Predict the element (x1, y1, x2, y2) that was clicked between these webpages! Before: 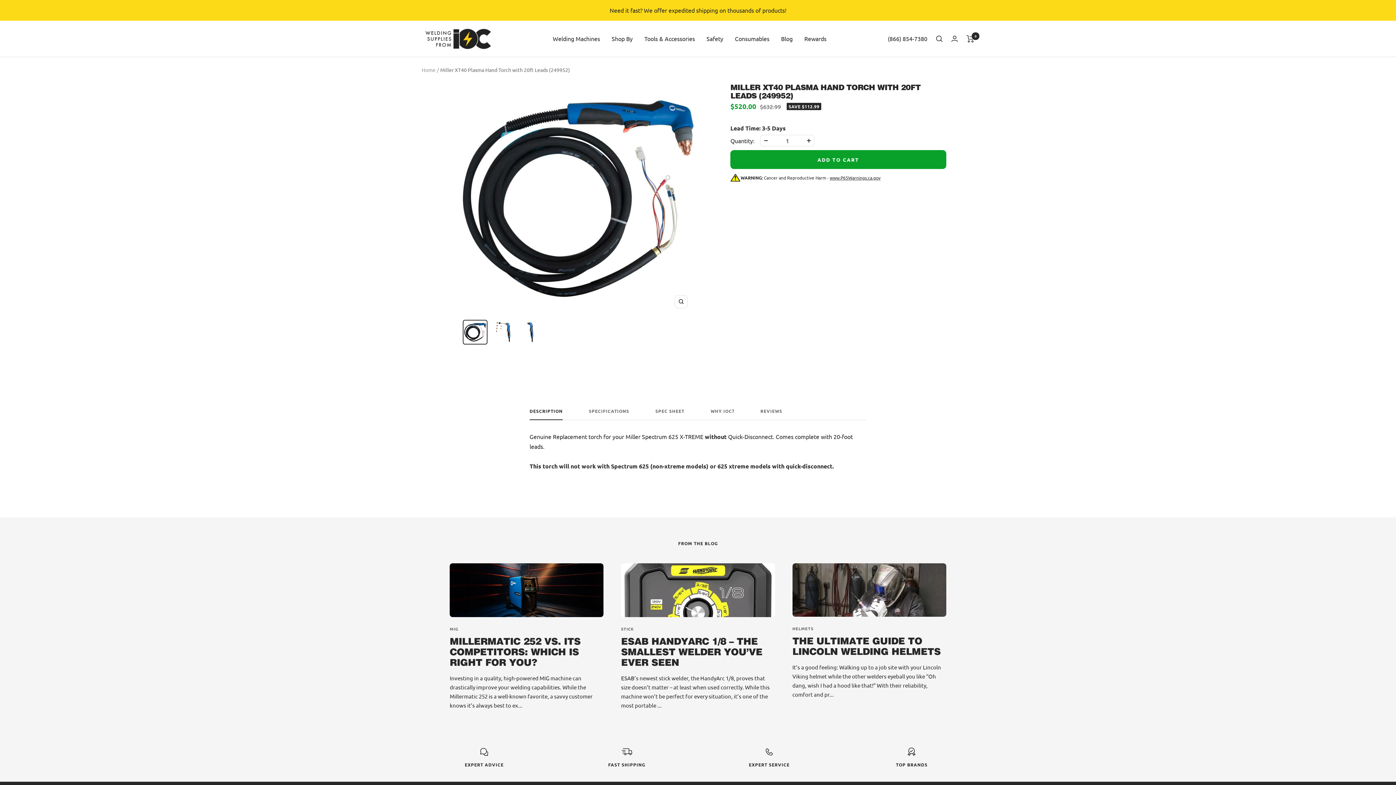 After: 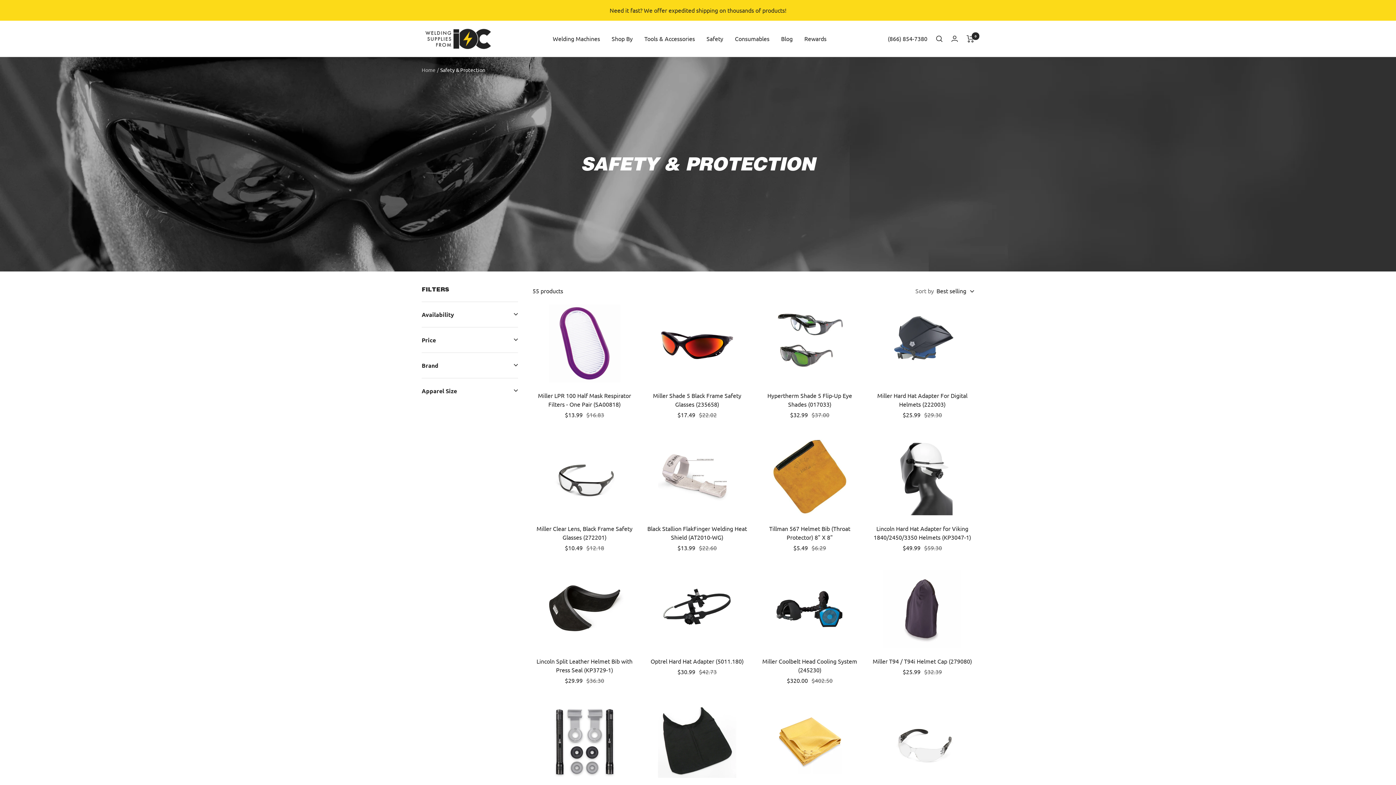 Action: bbox: (706, 33, 723, 43) label: Safety